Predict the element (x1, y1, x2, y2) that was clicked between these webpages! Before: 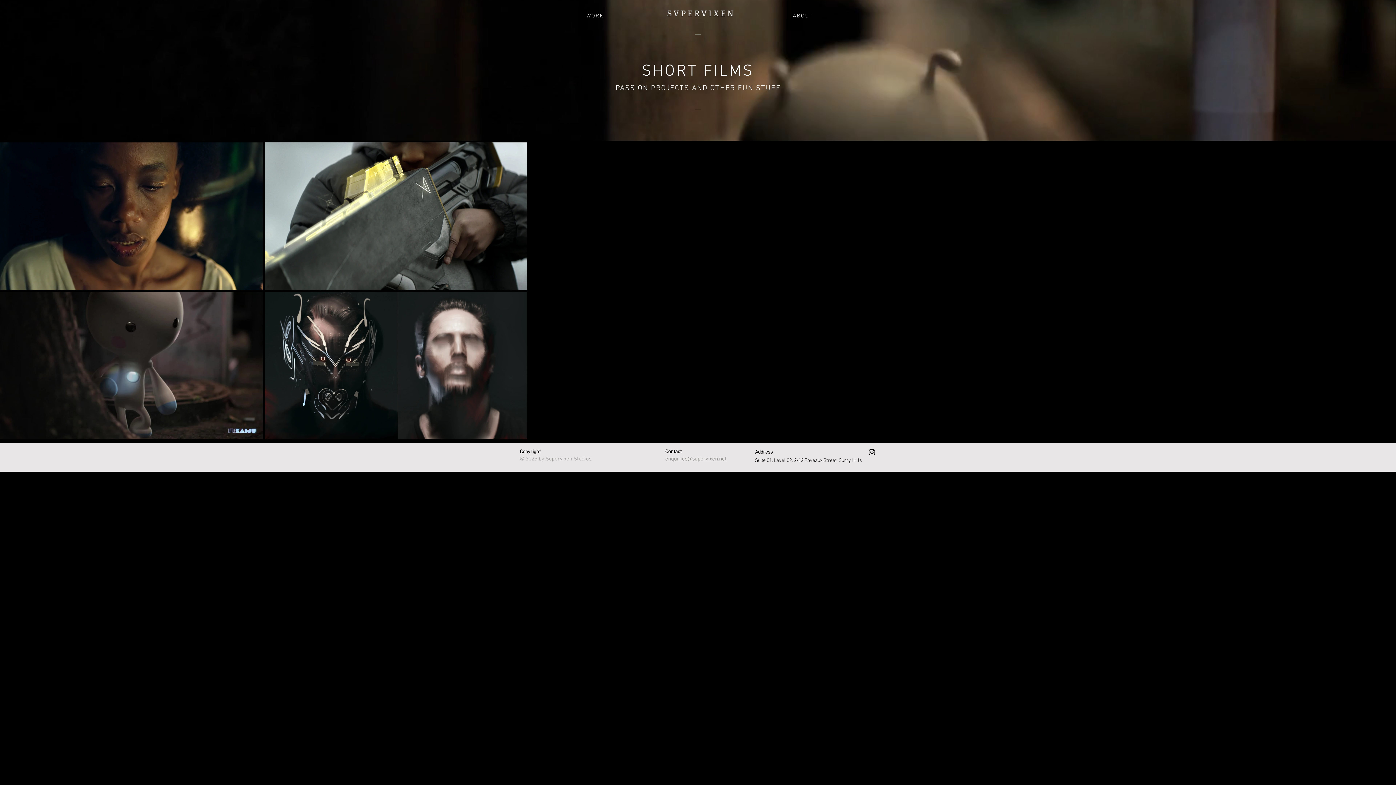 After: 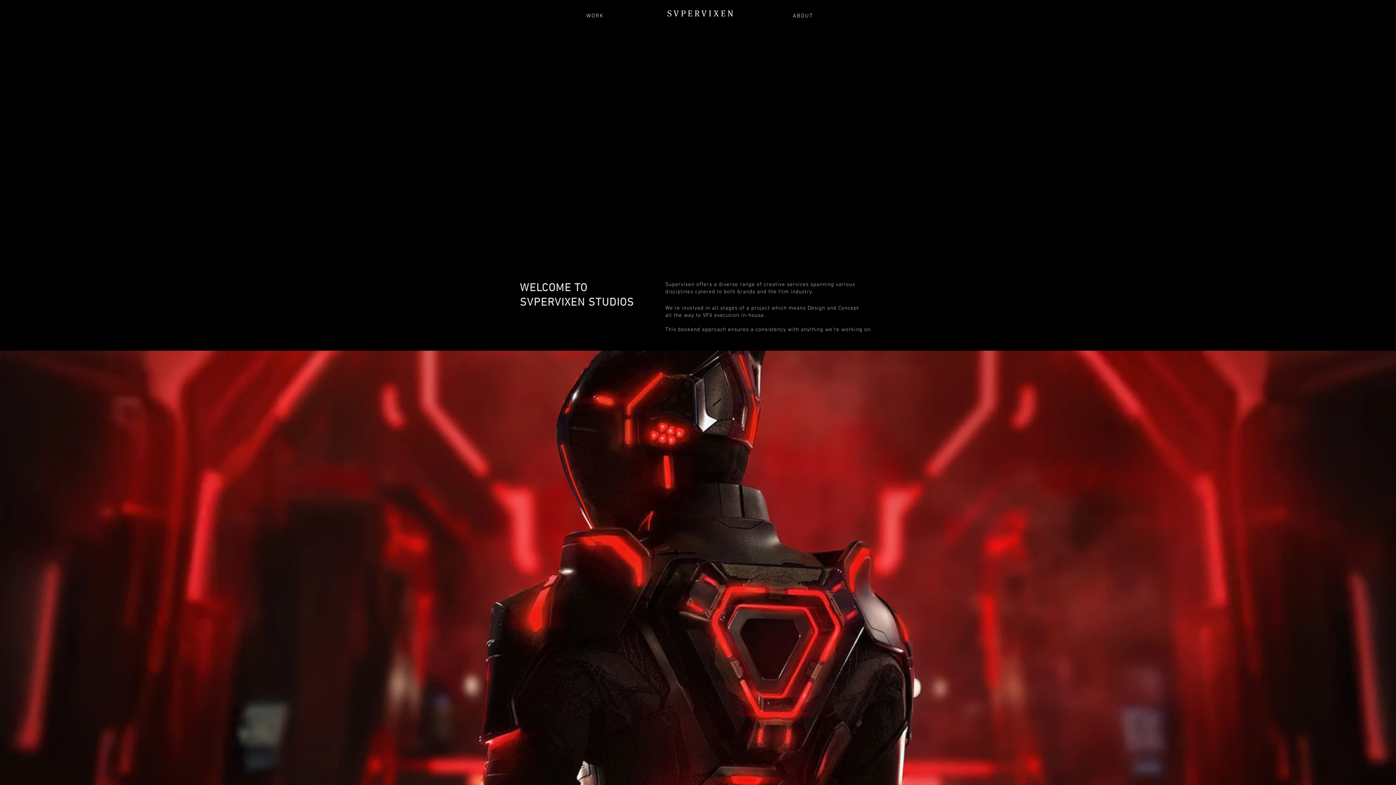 Action: bbox: (665, 10, 736, 16)